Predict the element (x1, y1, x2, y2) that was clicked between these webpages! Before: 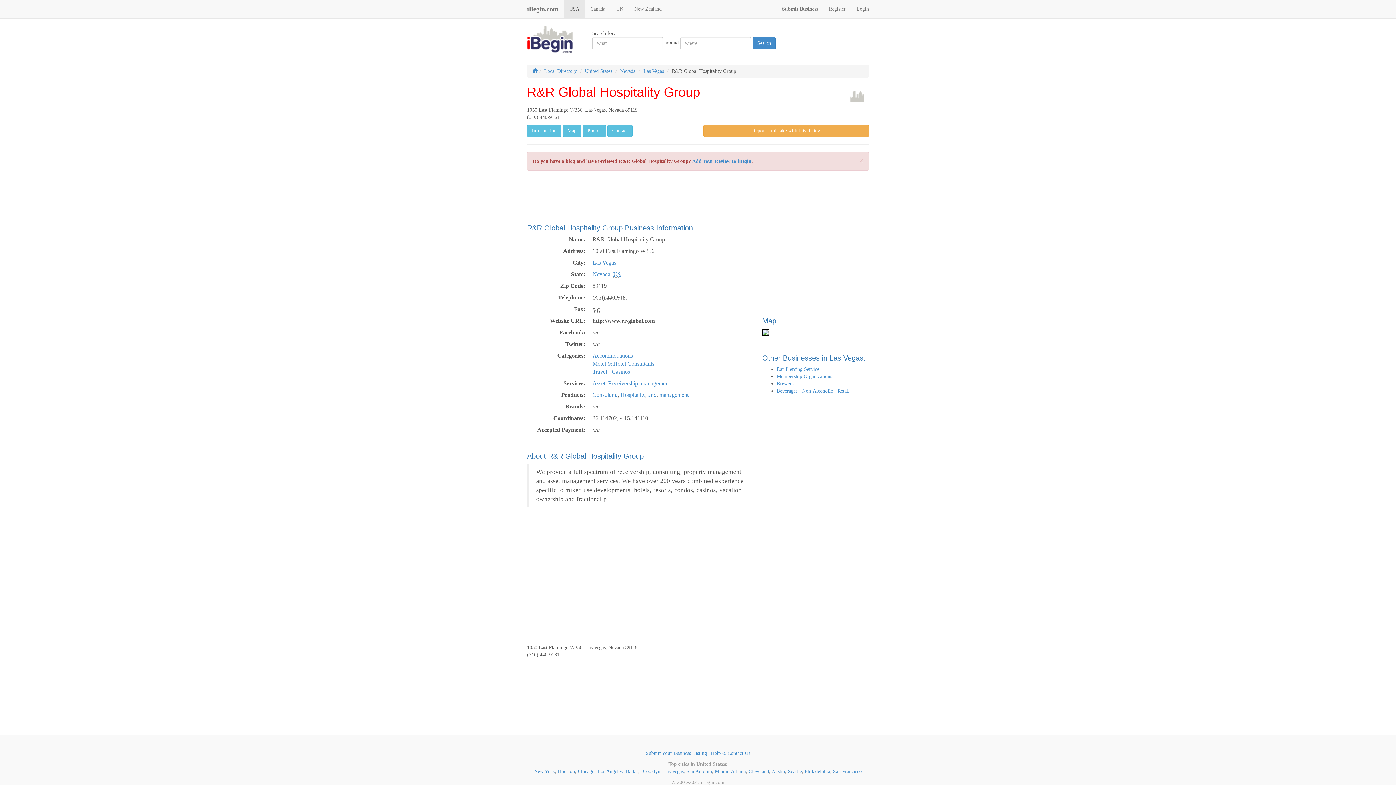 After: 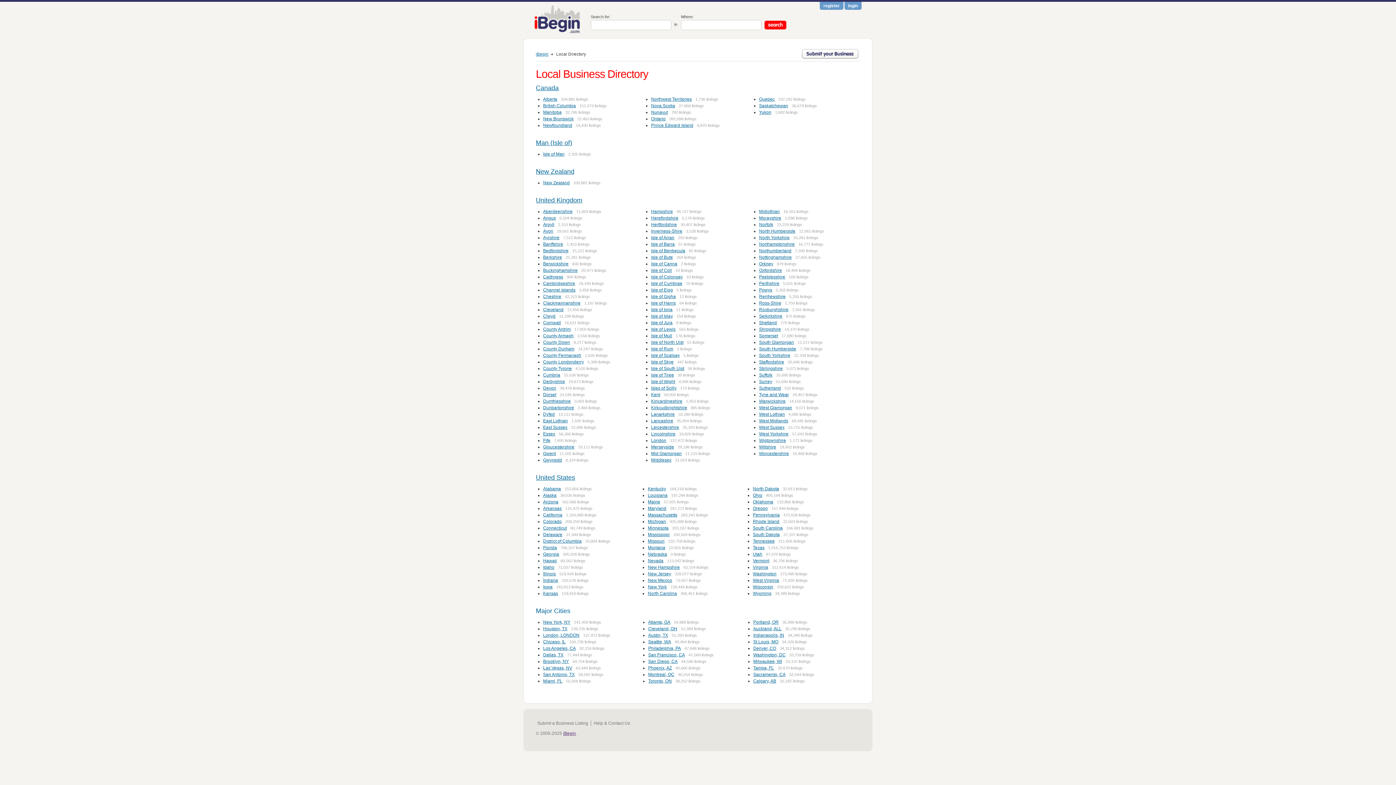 Action: label: Local Directory bbox: (544, 68, 577, 73)